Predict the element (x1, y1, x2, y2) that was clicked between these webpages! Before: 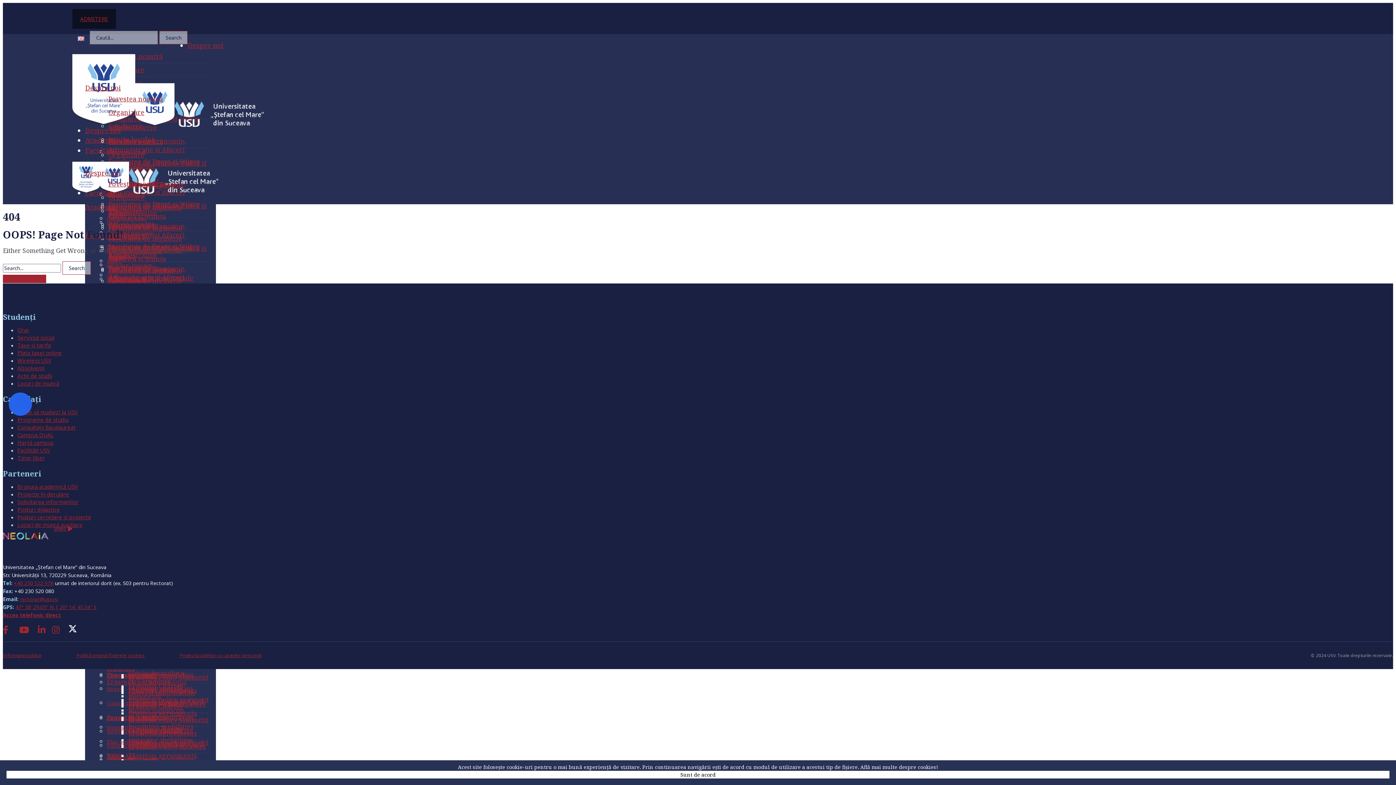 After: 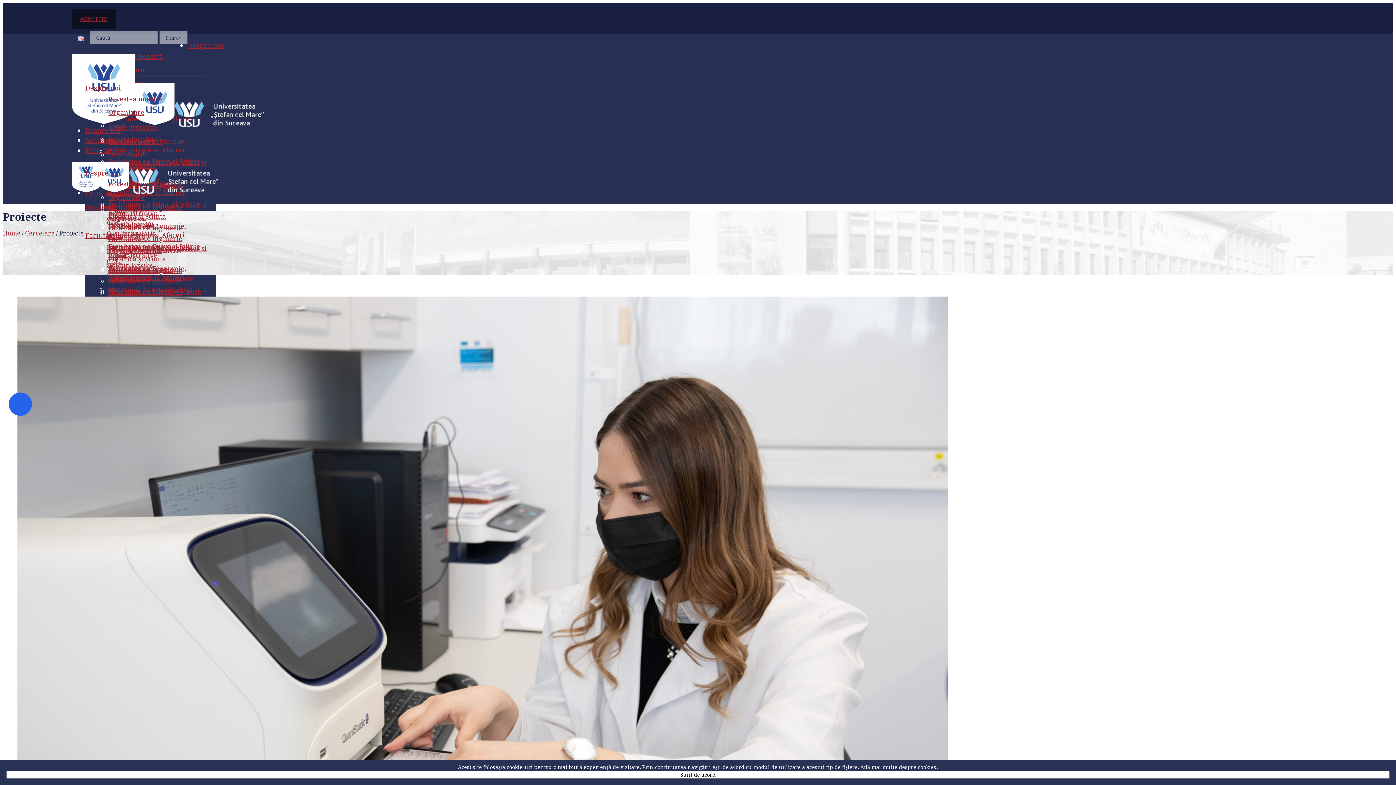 Action: bbox: (17, 491, 69, 498) label: Proiecte în derulare